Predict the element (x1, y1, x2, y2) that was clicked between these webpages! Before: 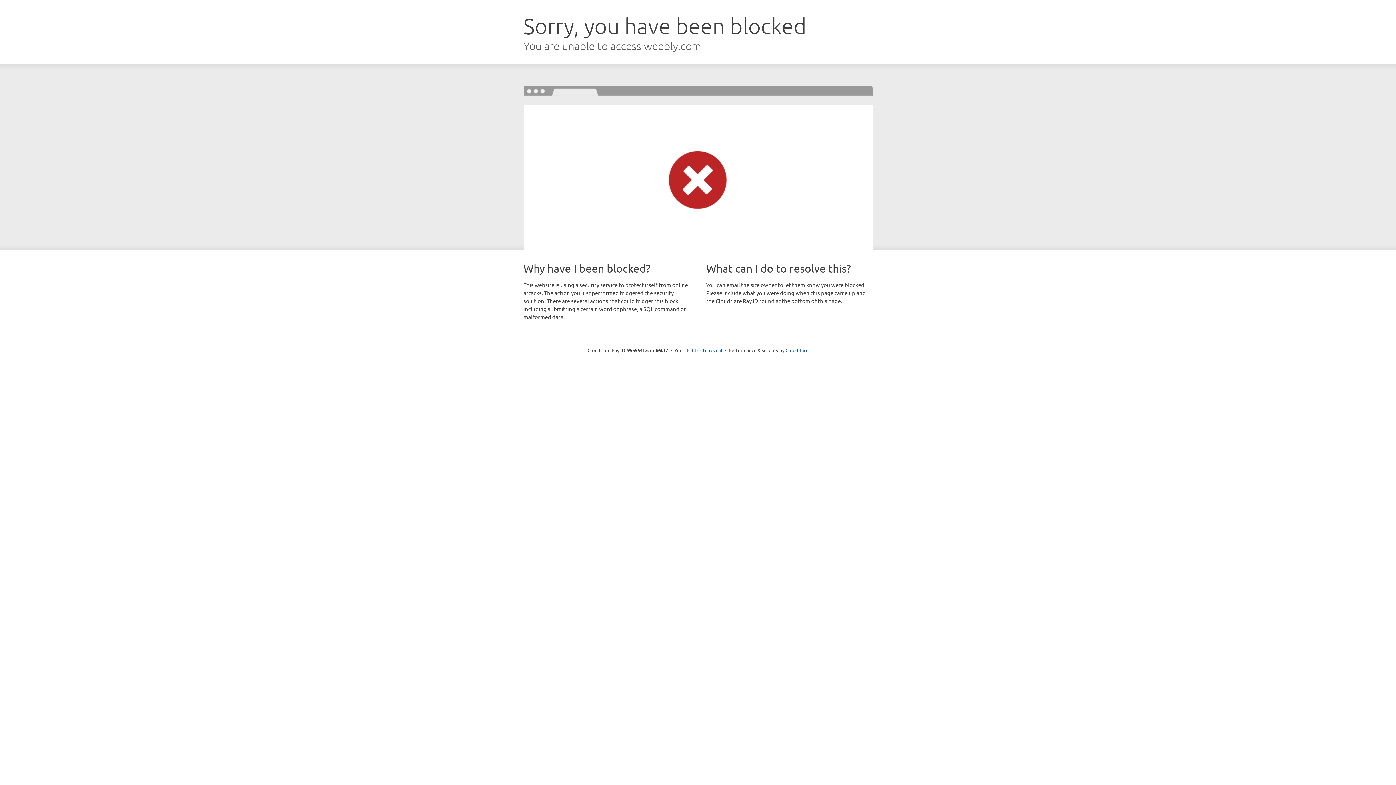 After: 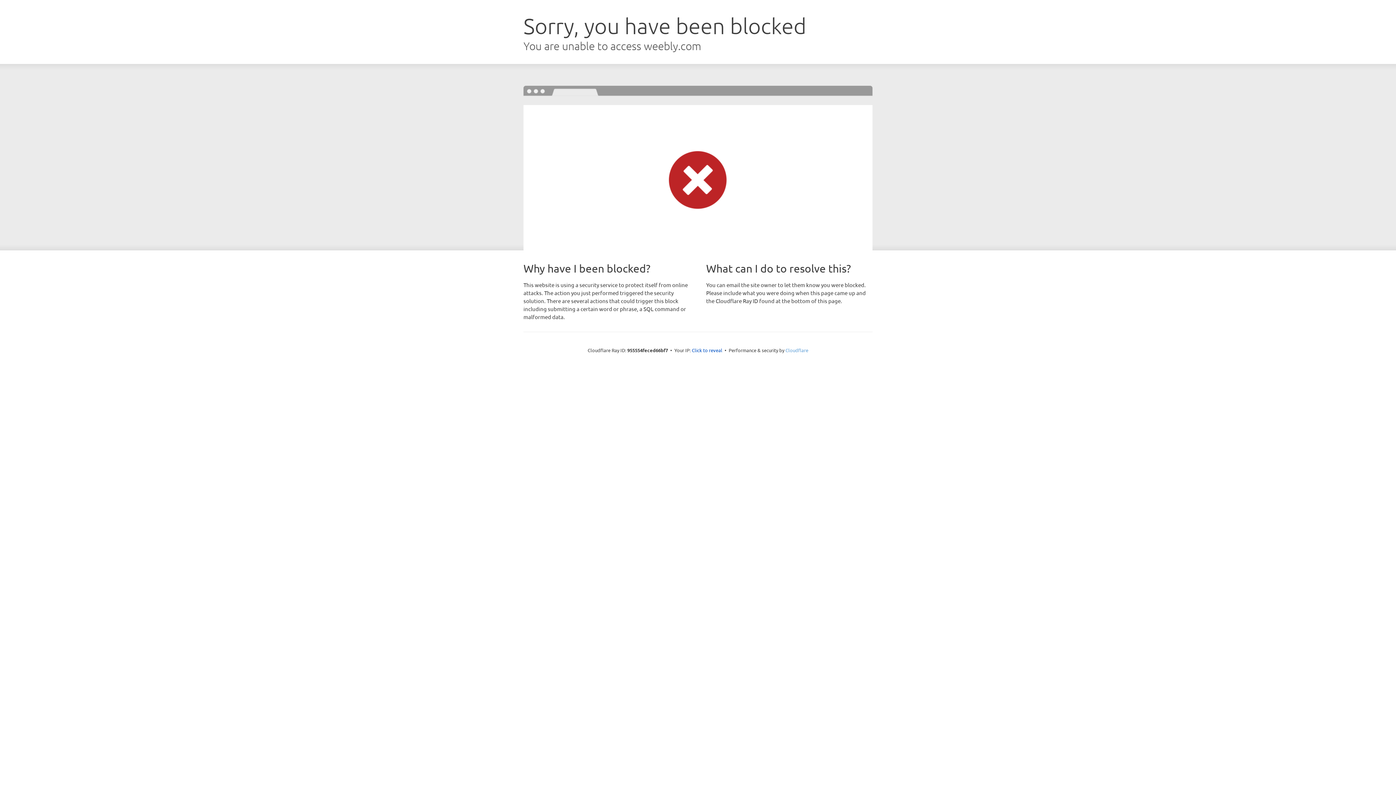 Action: bbox: (785, 347, 808, 353) label: Cloudflare